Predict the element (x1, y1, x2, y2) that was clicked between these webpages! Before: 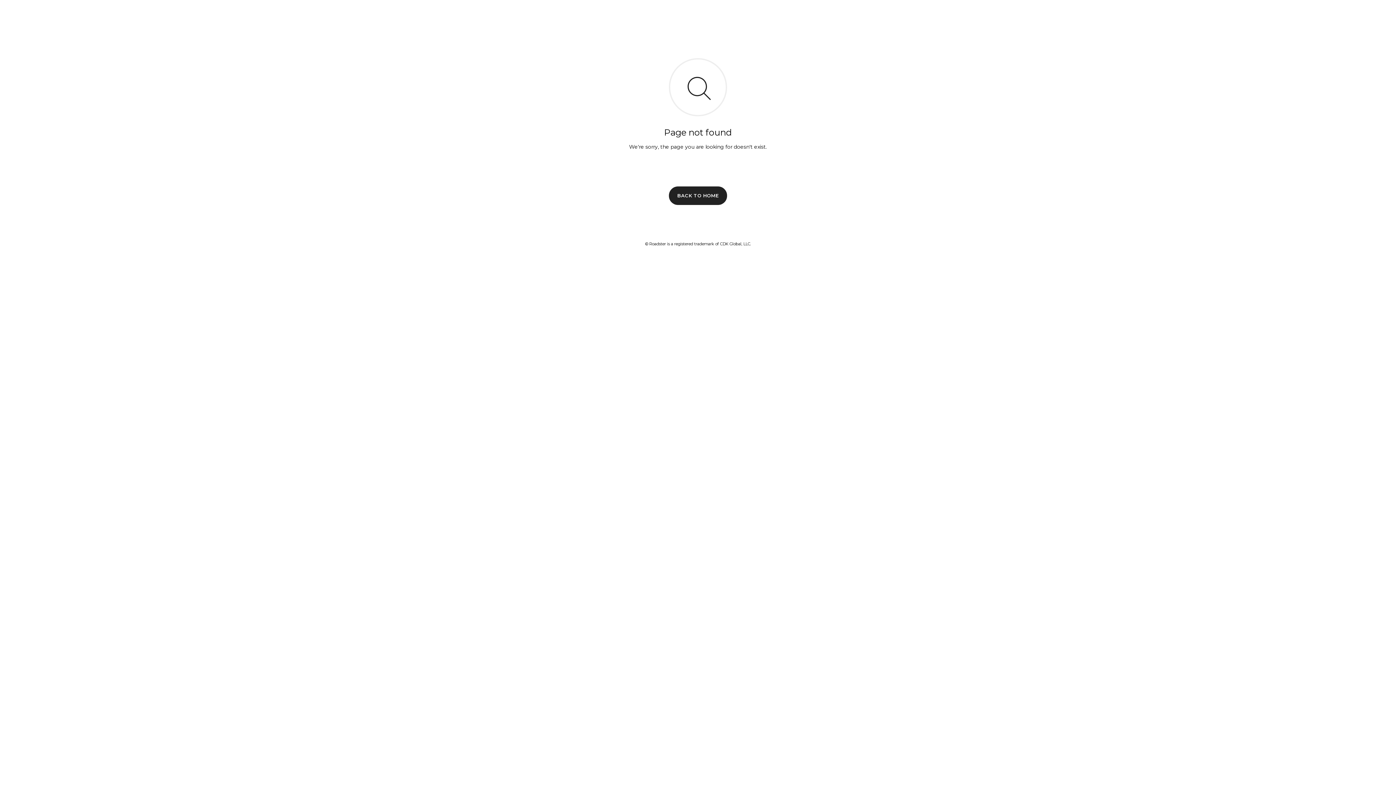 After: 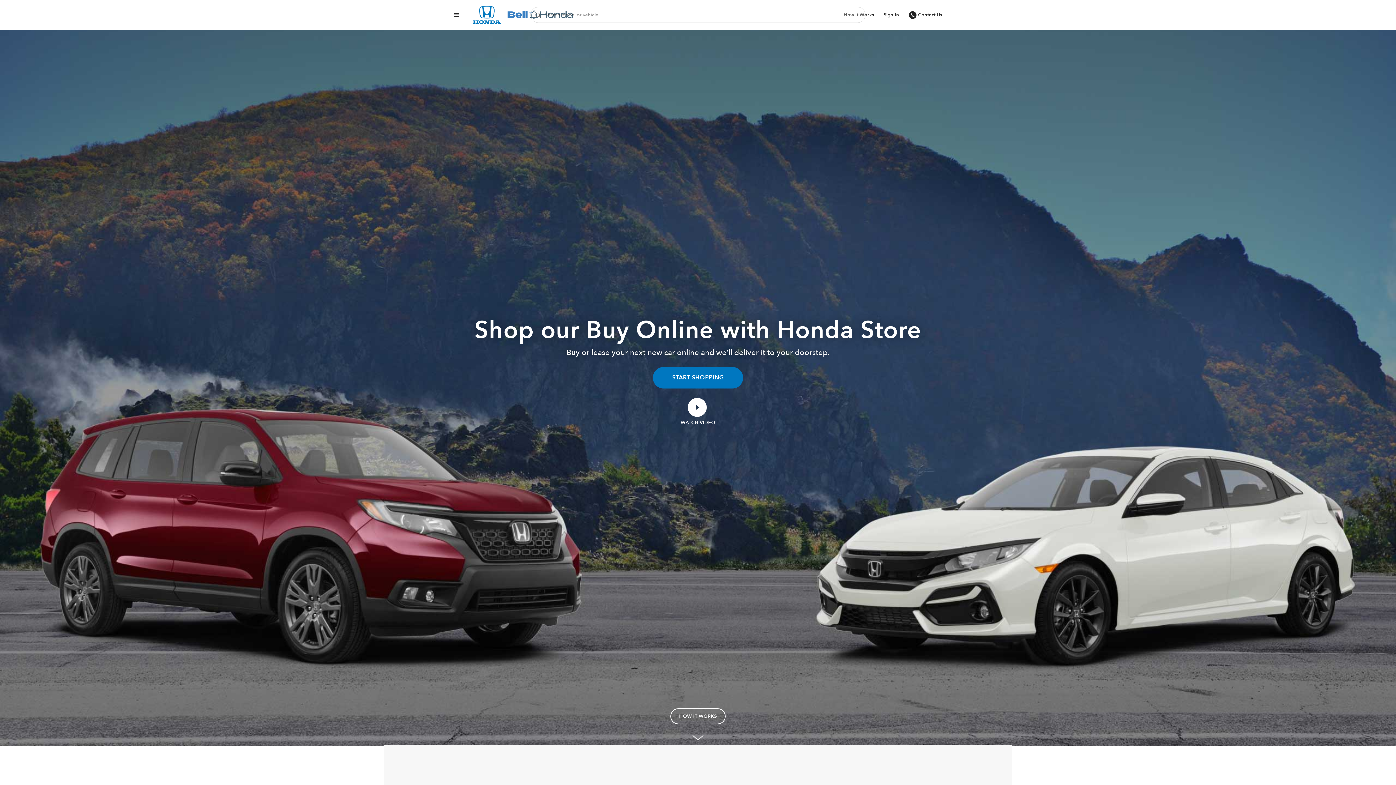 Action: bbox: (669, 186, 727, 204) label: BACK TO HOME